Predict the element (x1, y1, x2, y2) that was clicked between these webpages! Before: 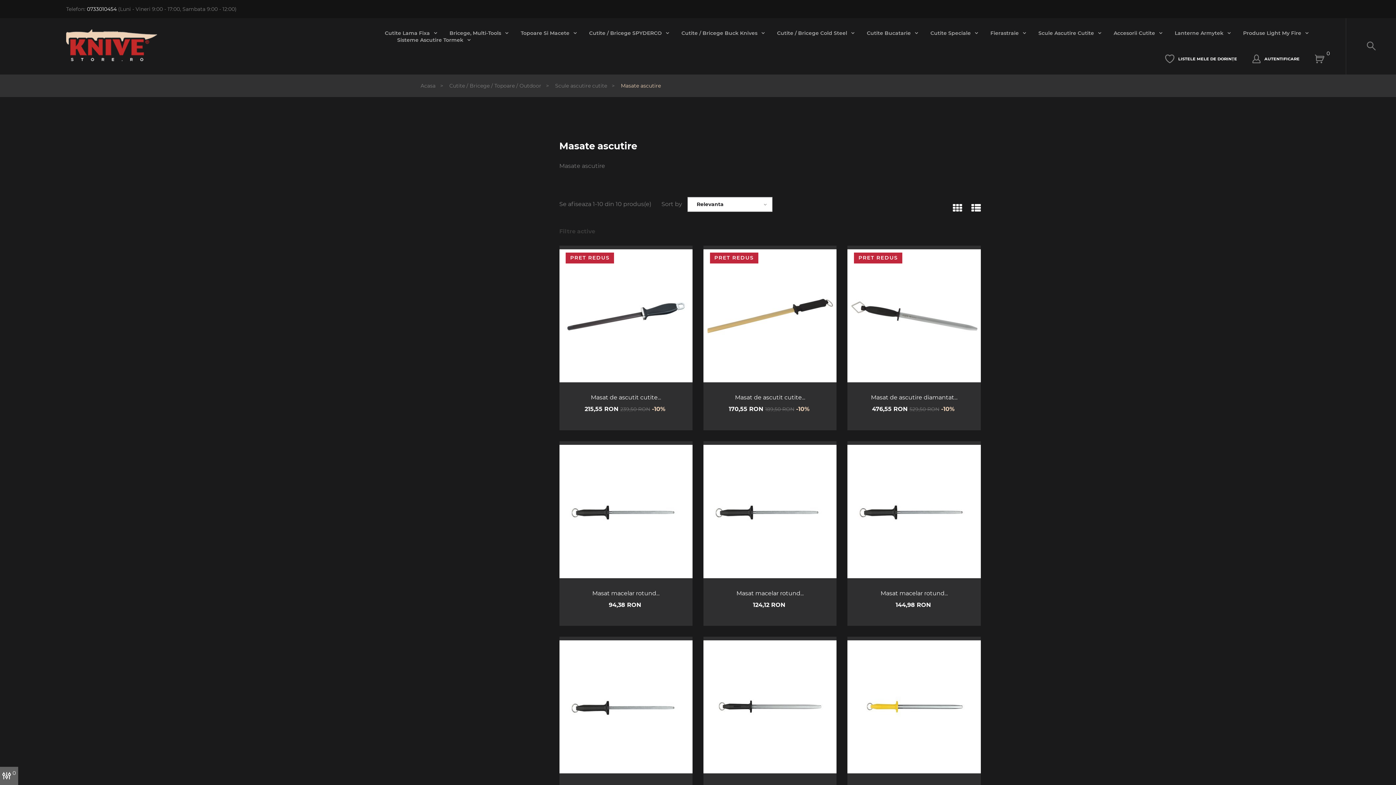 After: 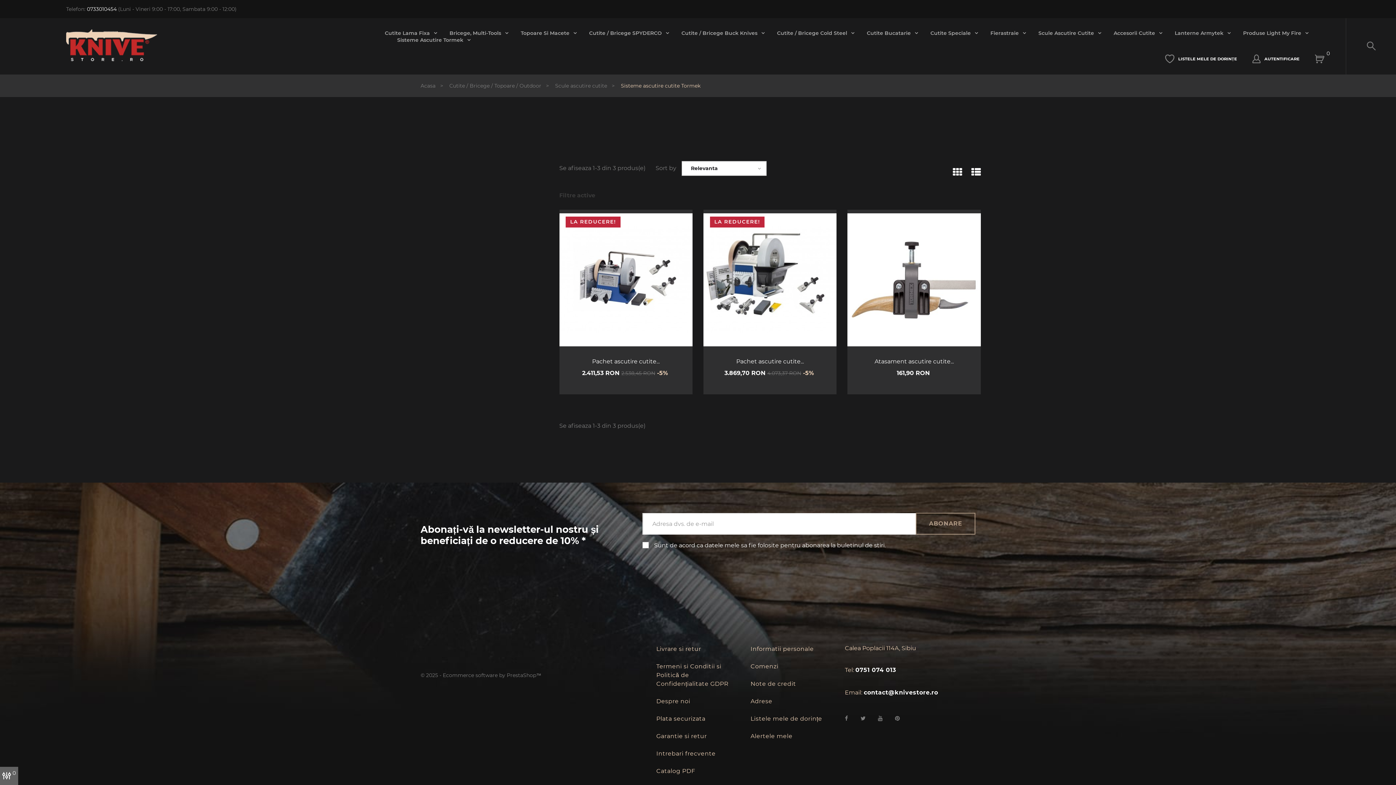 Action: bbox: (397, 36, 470, 43) label: Sisteme Ascutire Tormek 